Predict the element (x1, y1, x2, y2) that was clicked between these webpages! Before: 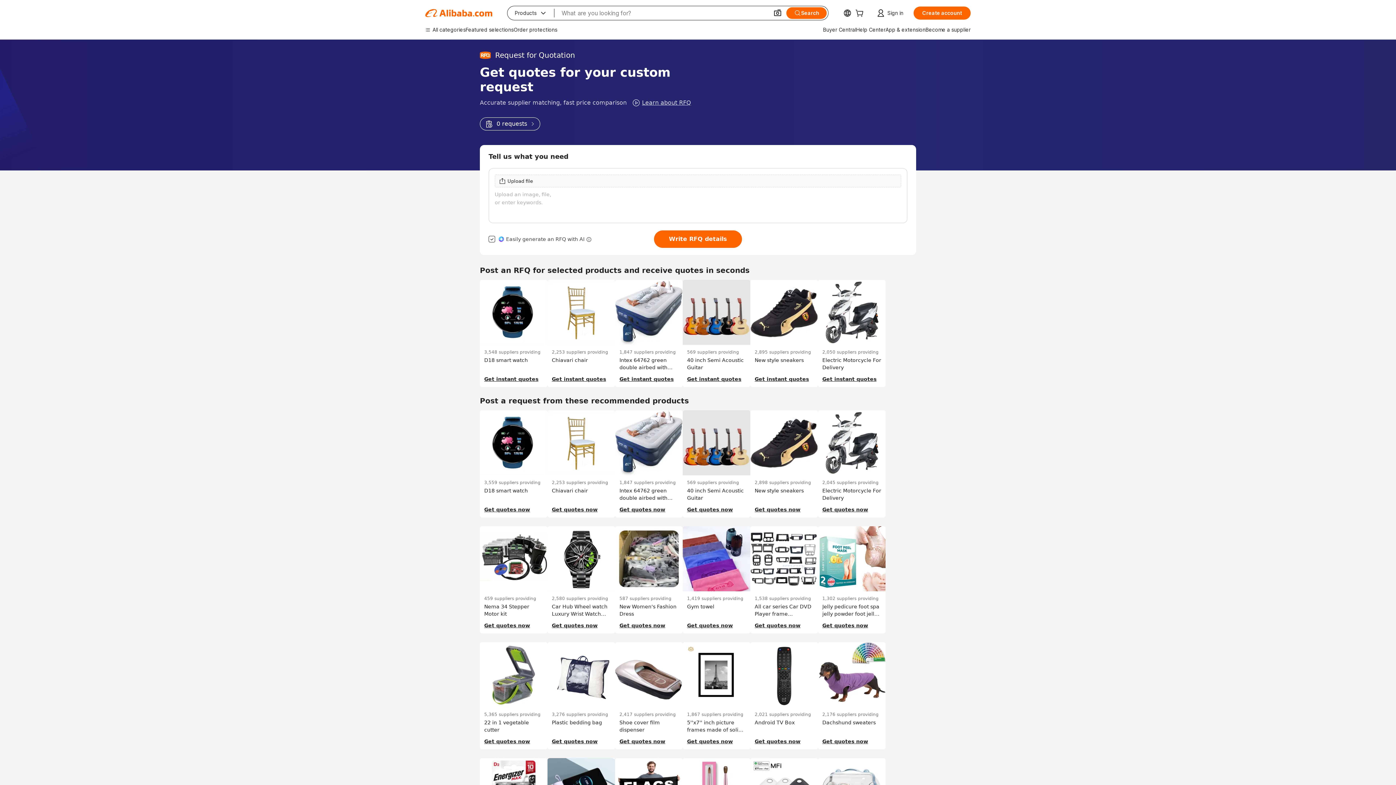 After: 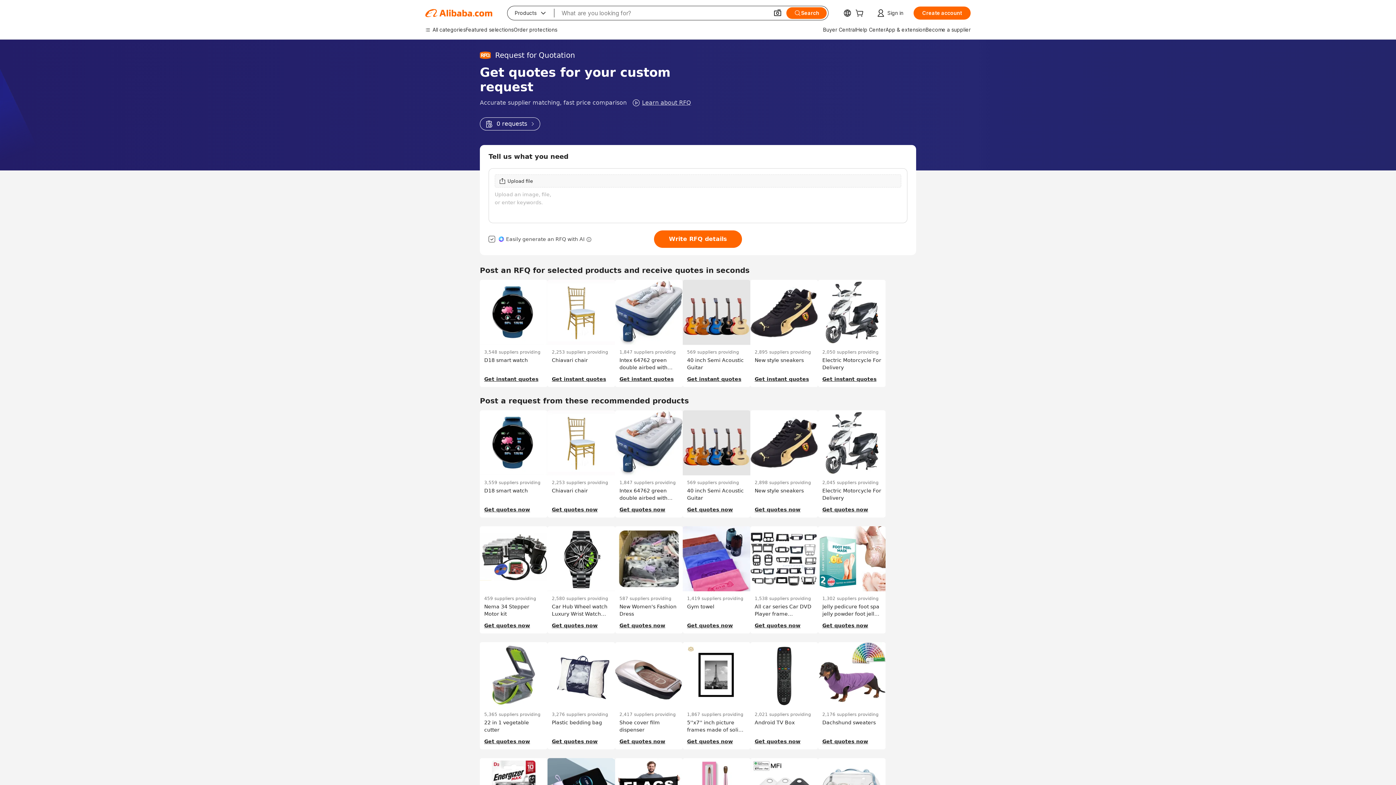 Action: bbox: (480, 117, 540, 130) label: 0 requests